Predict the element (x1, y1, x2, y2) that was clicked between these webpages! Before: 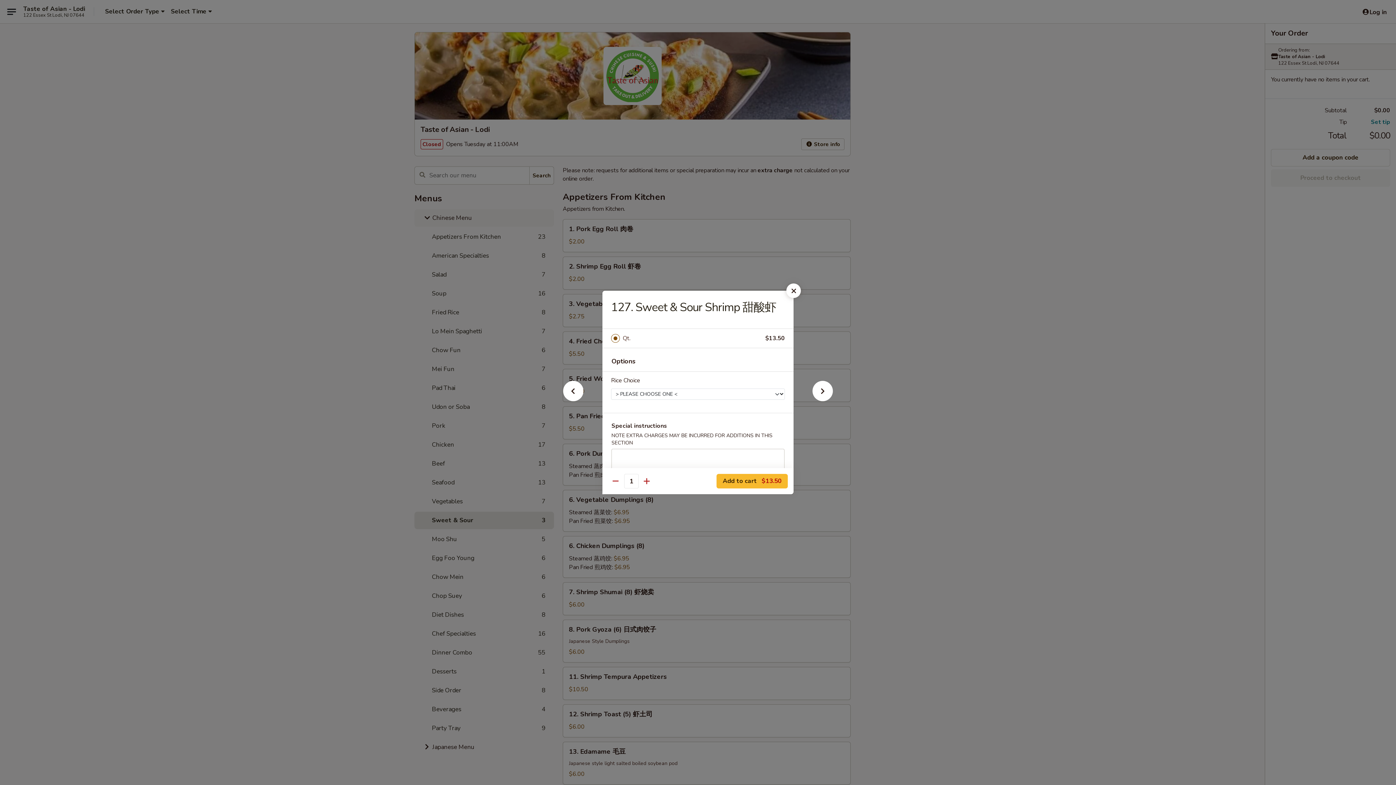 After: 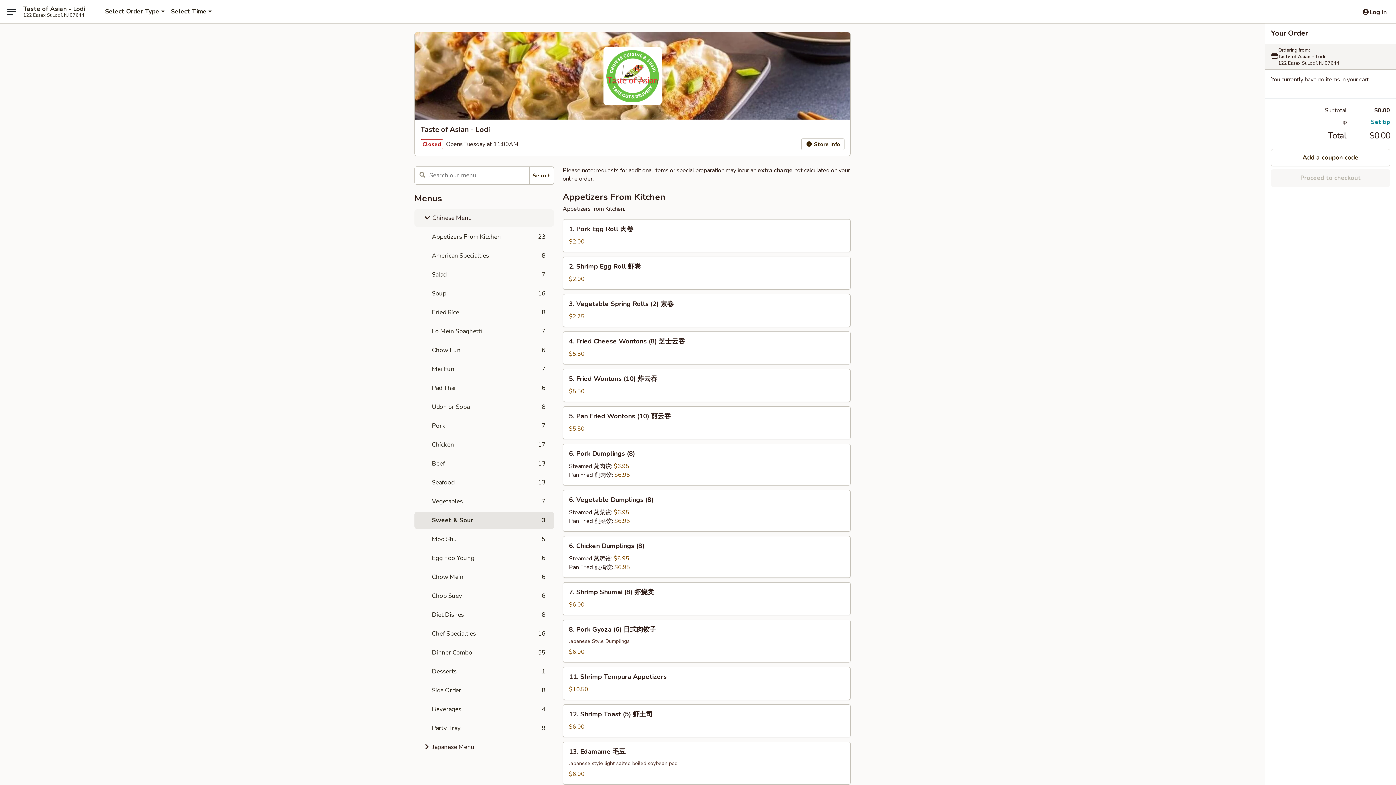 Action: bbox: (786, 283, 801, 298)